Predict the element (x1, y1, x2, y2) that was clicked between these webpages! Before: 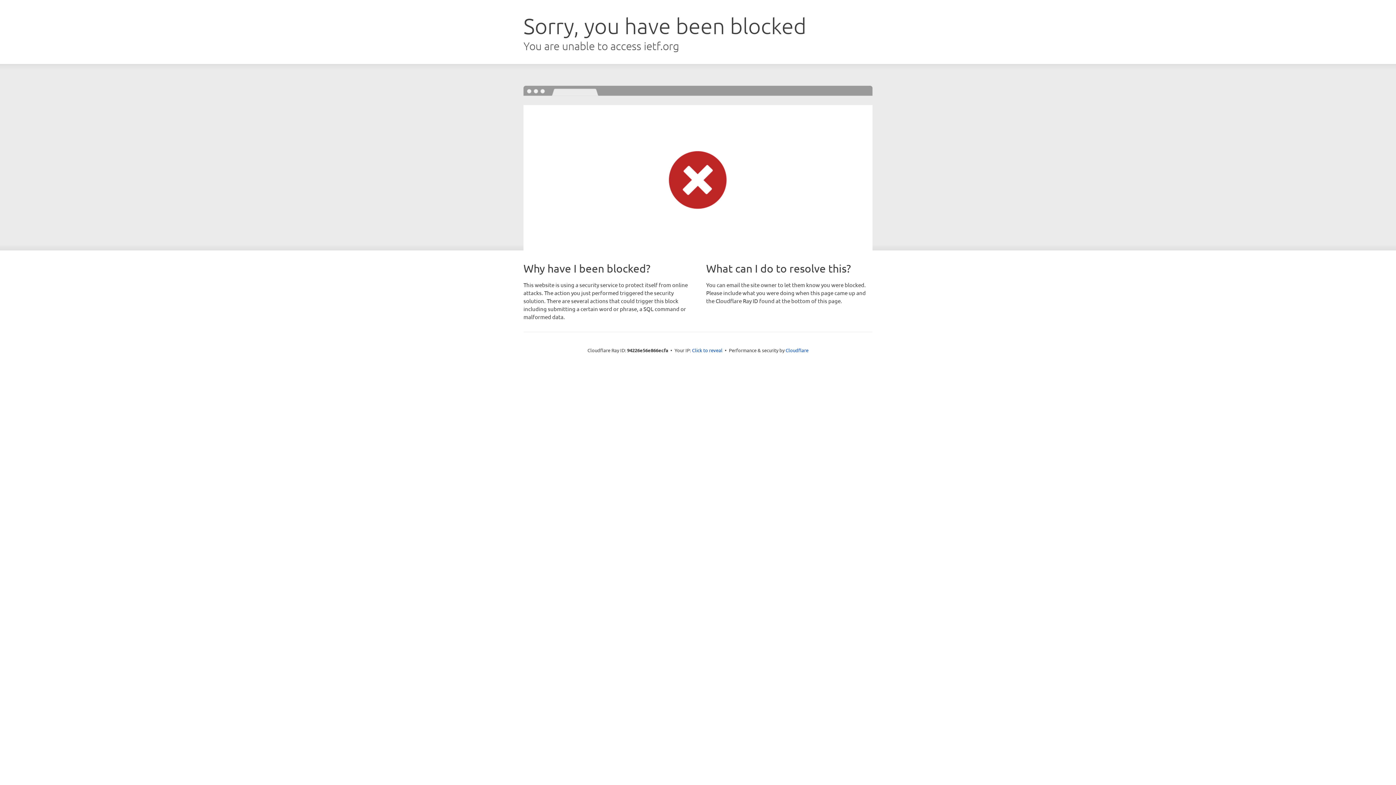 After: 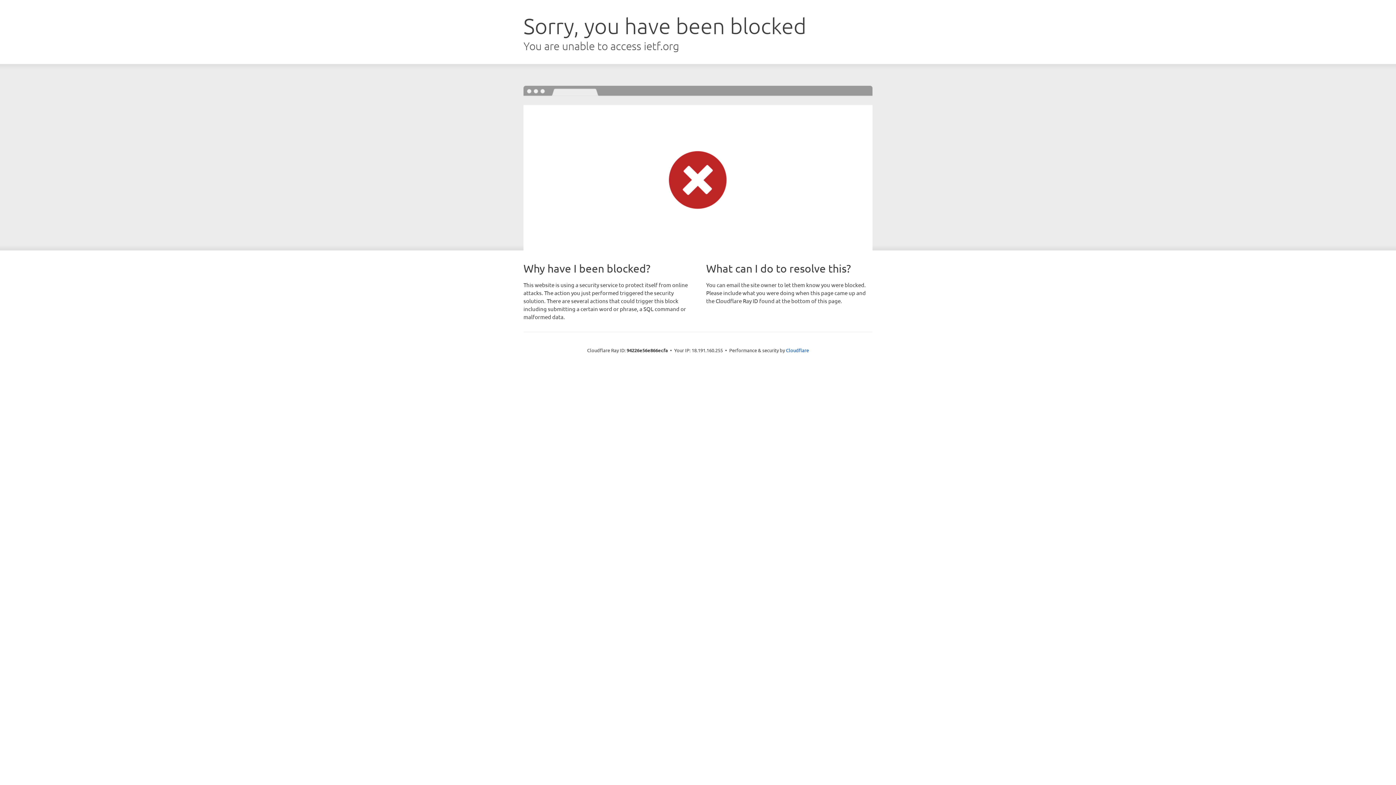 Action: label: Click to reveal bbox: (692, 346, 722, 353)